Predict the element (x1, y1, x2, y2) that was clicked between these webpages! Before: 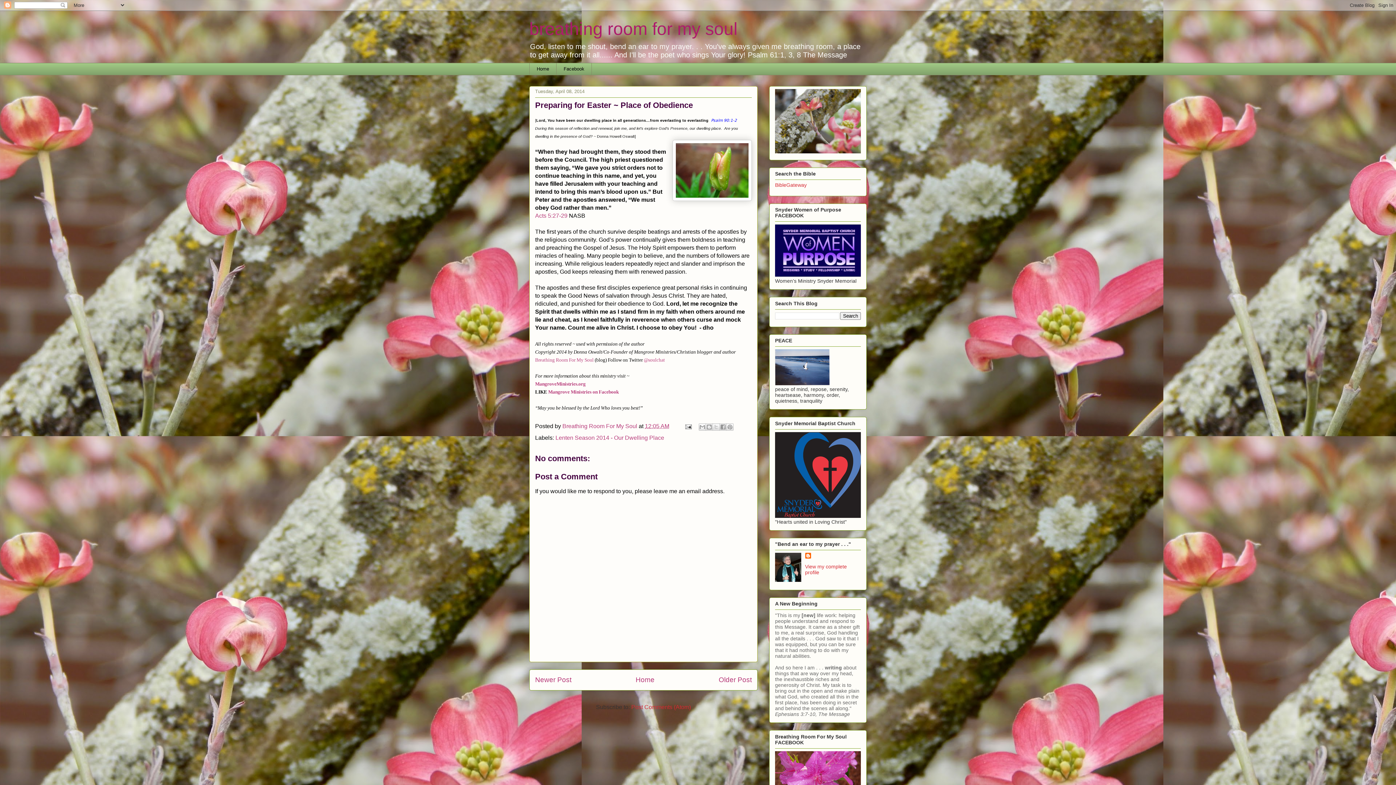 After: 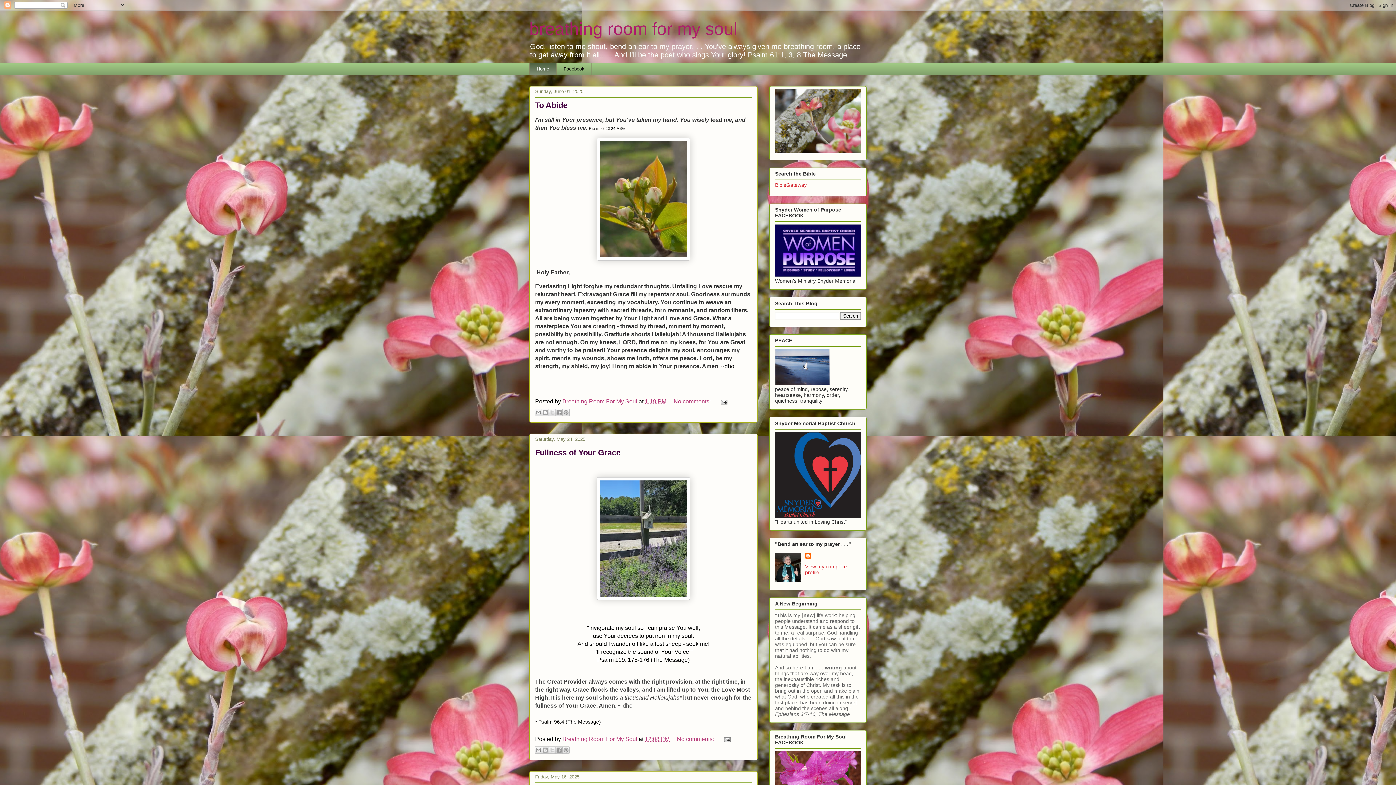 Action: label: breathing room for my soul bbox: (529, 19, 737, 38)